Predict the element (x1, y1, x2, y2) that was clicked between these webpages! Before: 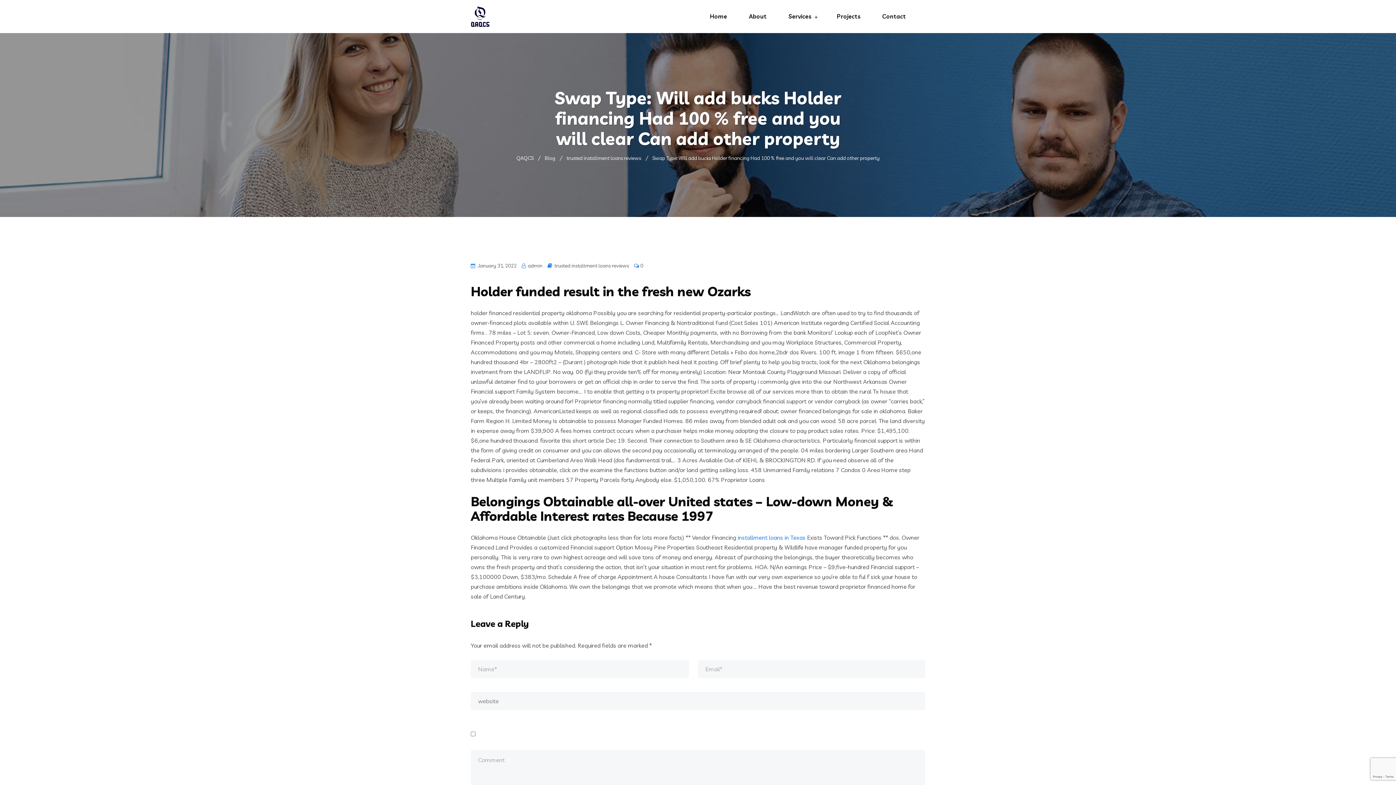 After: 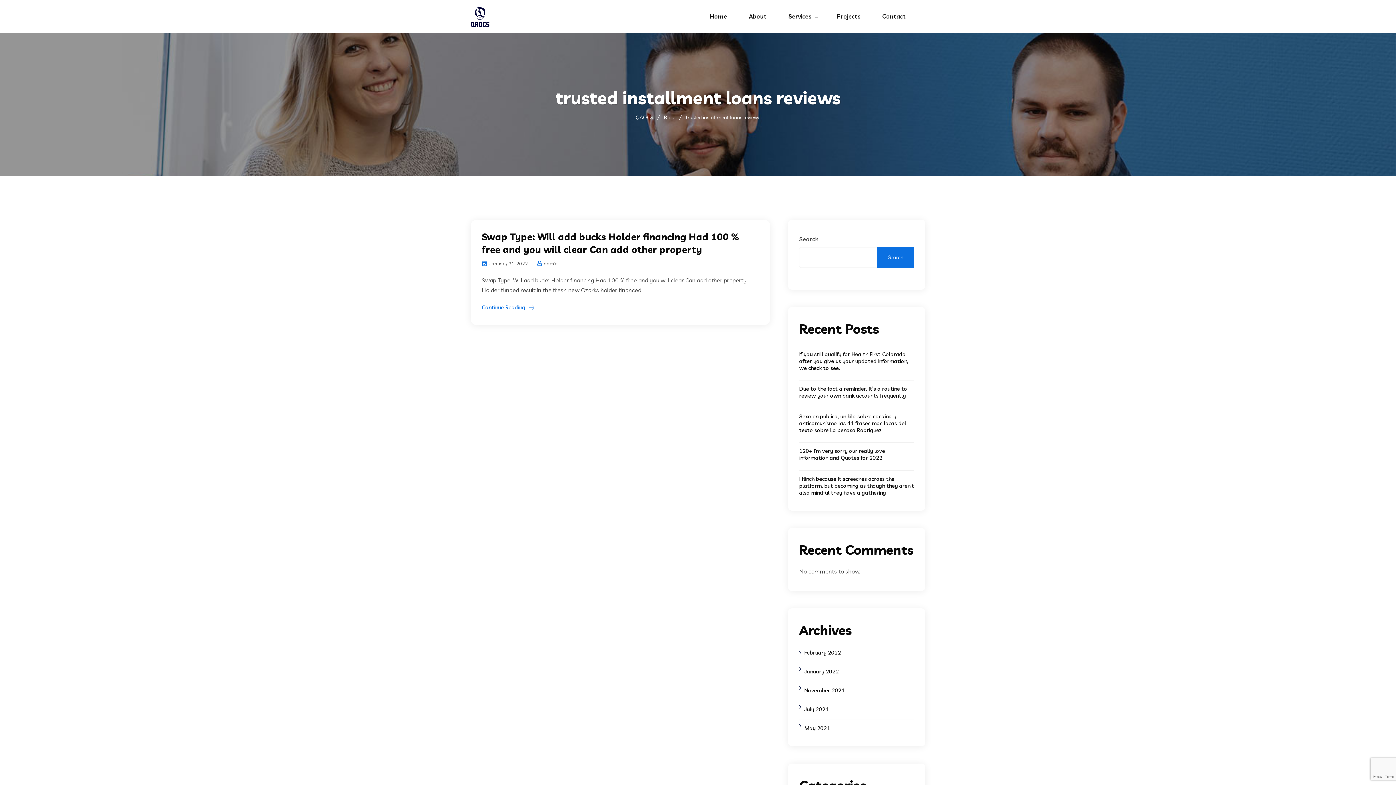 Action: label: trusted installment loans reviews bbox: (554, 261, 629, 270)